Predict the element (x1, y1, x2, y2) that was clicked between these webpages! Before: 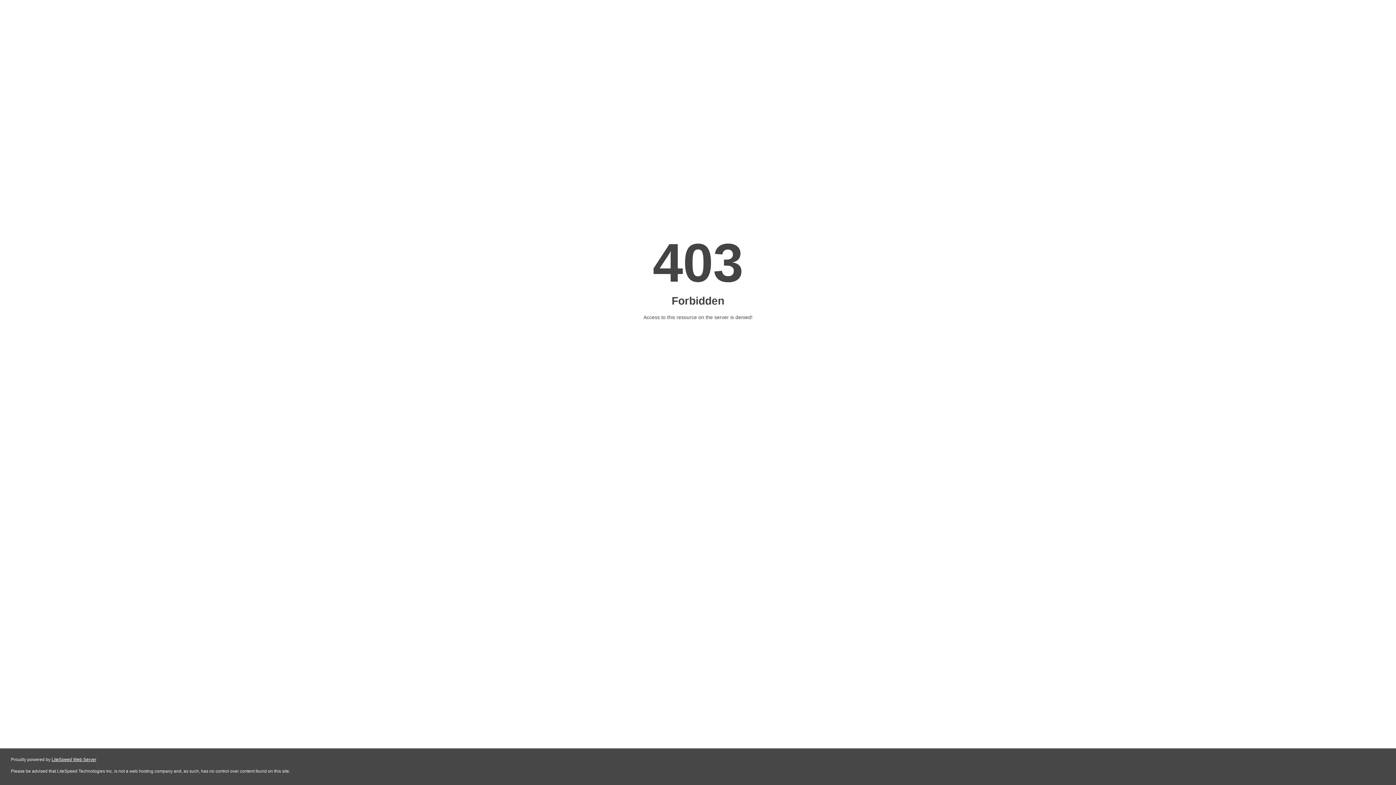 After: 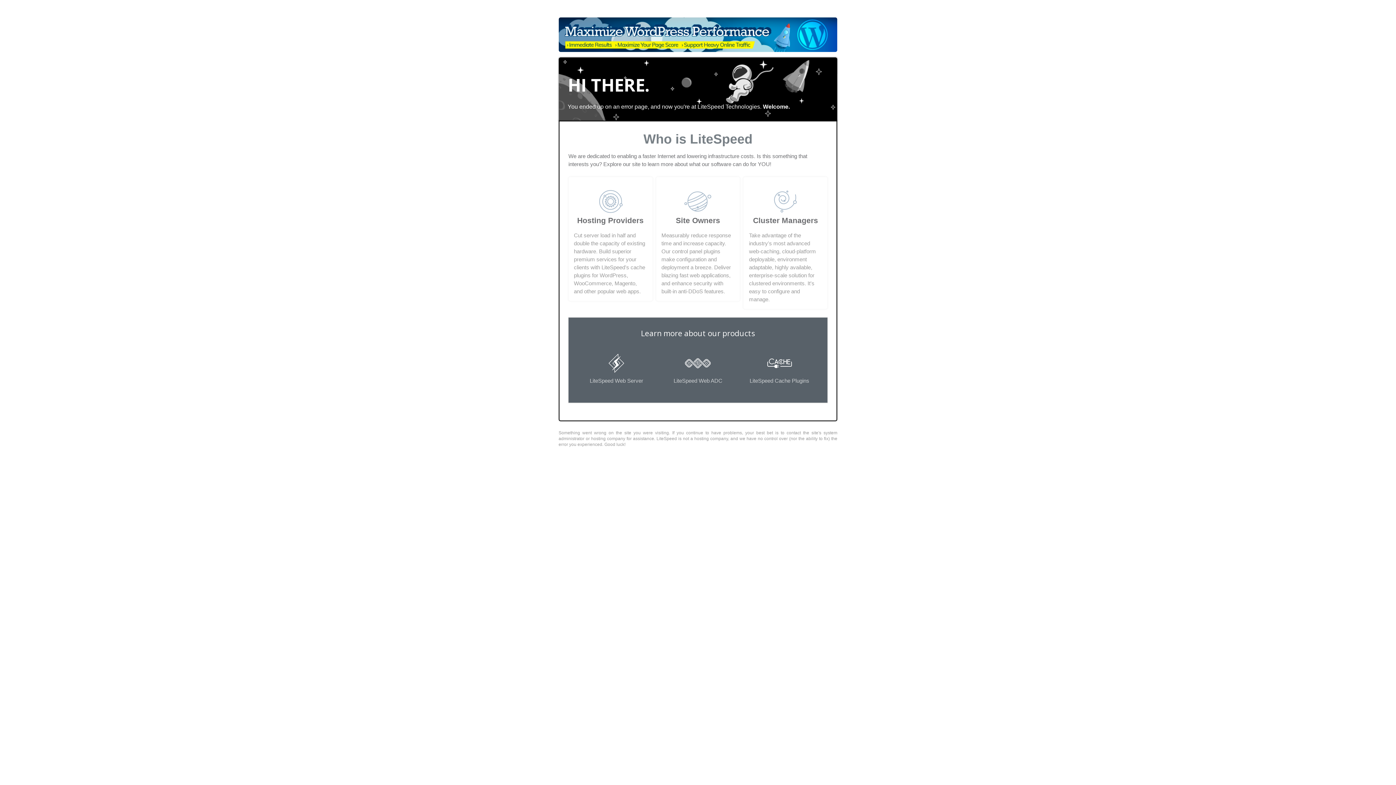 Action: label: LiteSpeed Web Server bbox: (51, 757, 96, 762)